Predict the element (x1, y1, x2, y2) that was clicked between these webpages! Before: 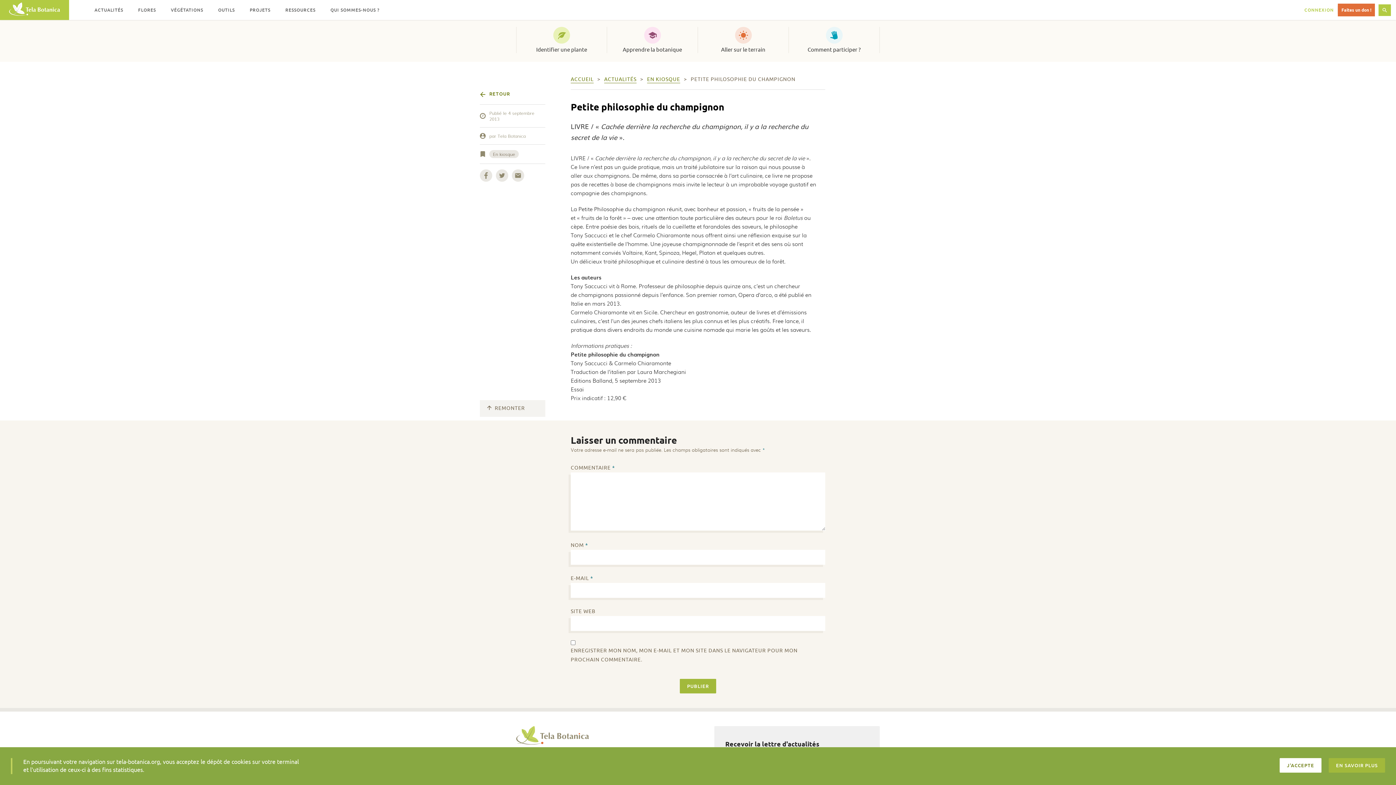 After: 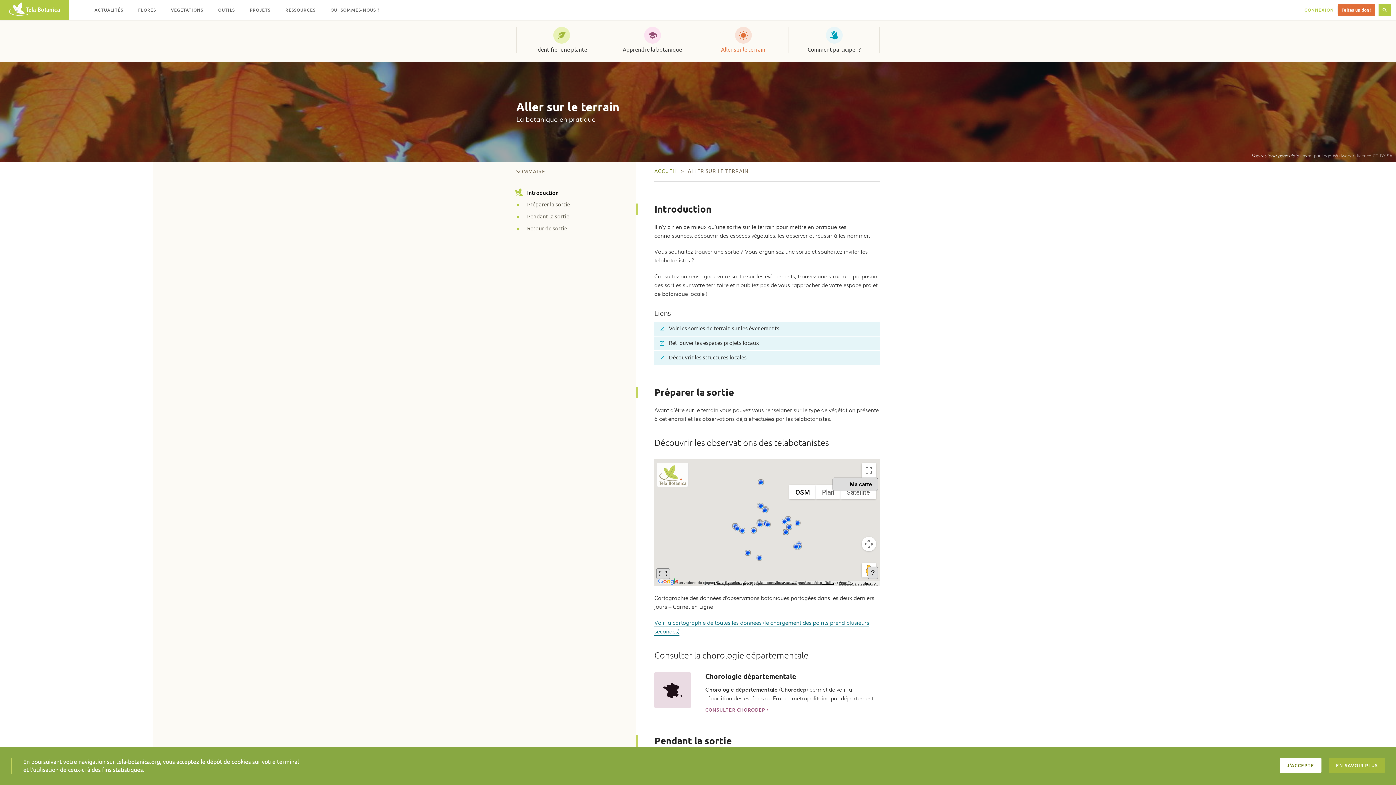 Action: bbox: (698, 26, 789, 53) label: Aller sur le terrain